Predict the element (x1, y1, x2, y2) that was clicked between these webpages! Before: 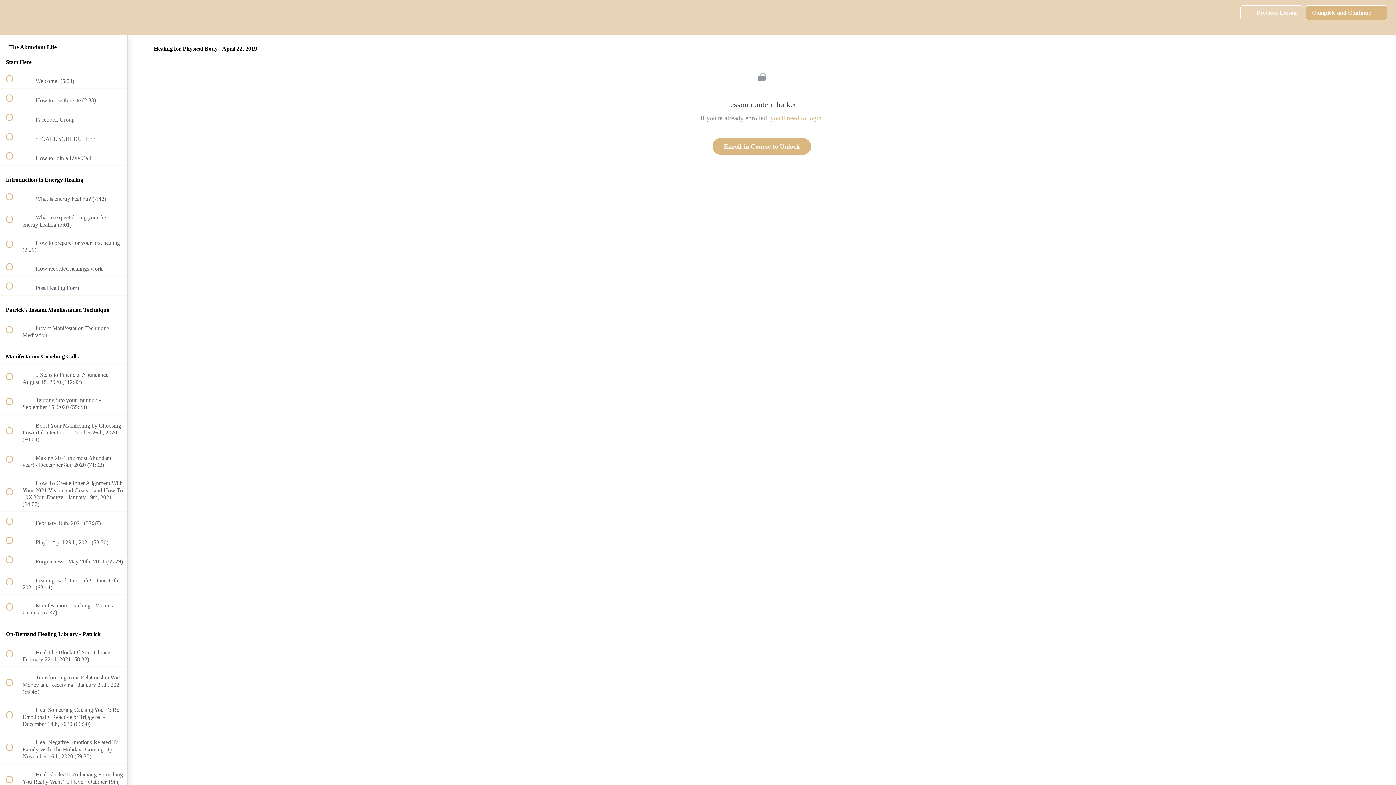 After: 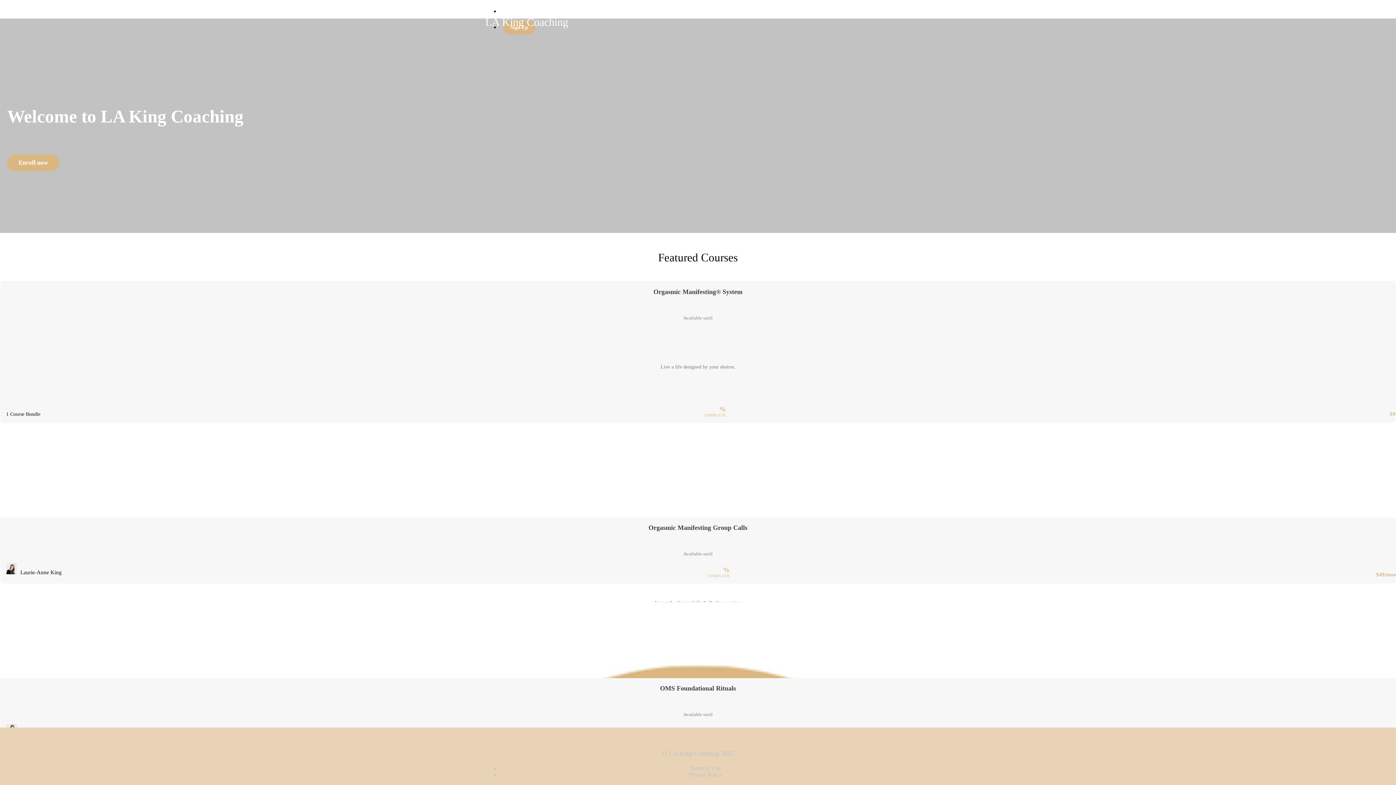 Action: bbox: (712, 138, 811, 154) label: Enroll in Course to Unlock